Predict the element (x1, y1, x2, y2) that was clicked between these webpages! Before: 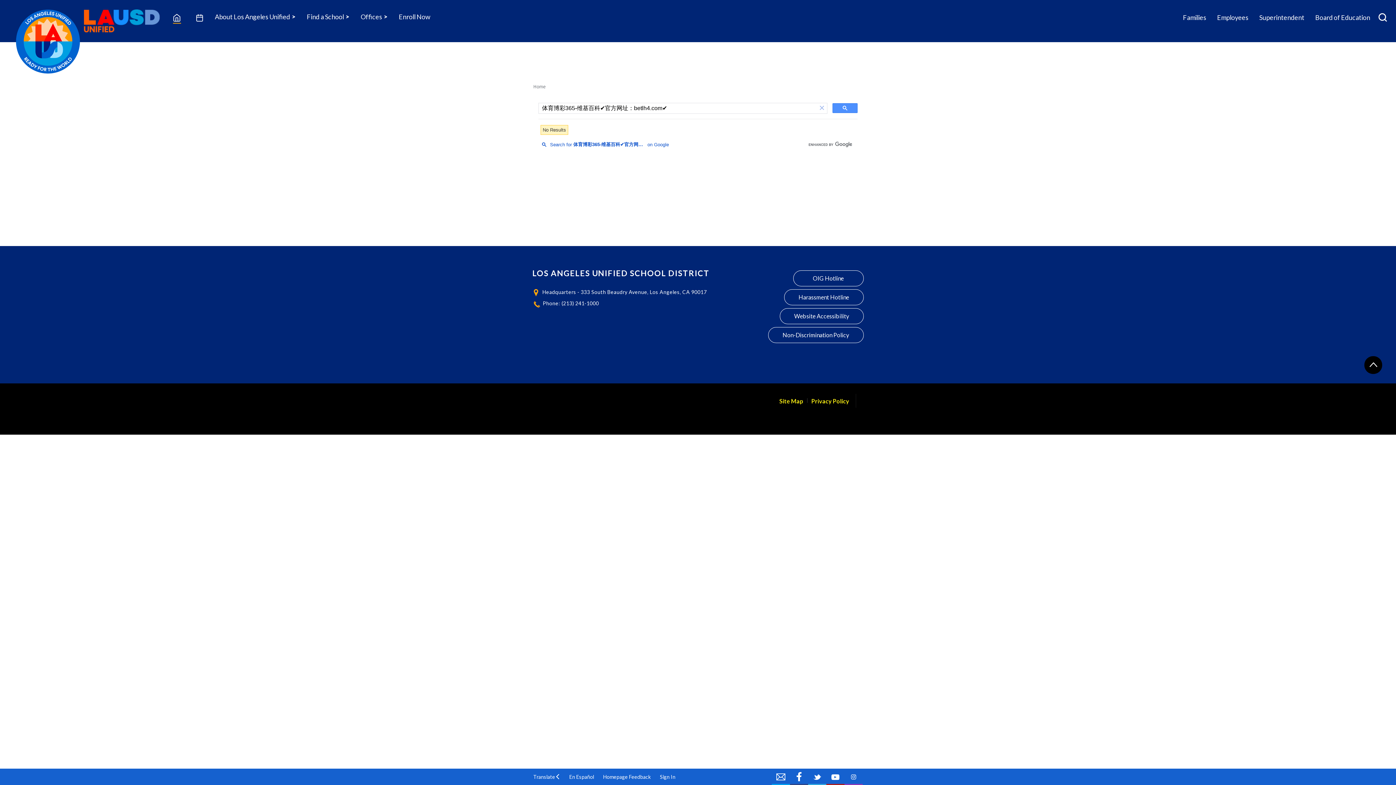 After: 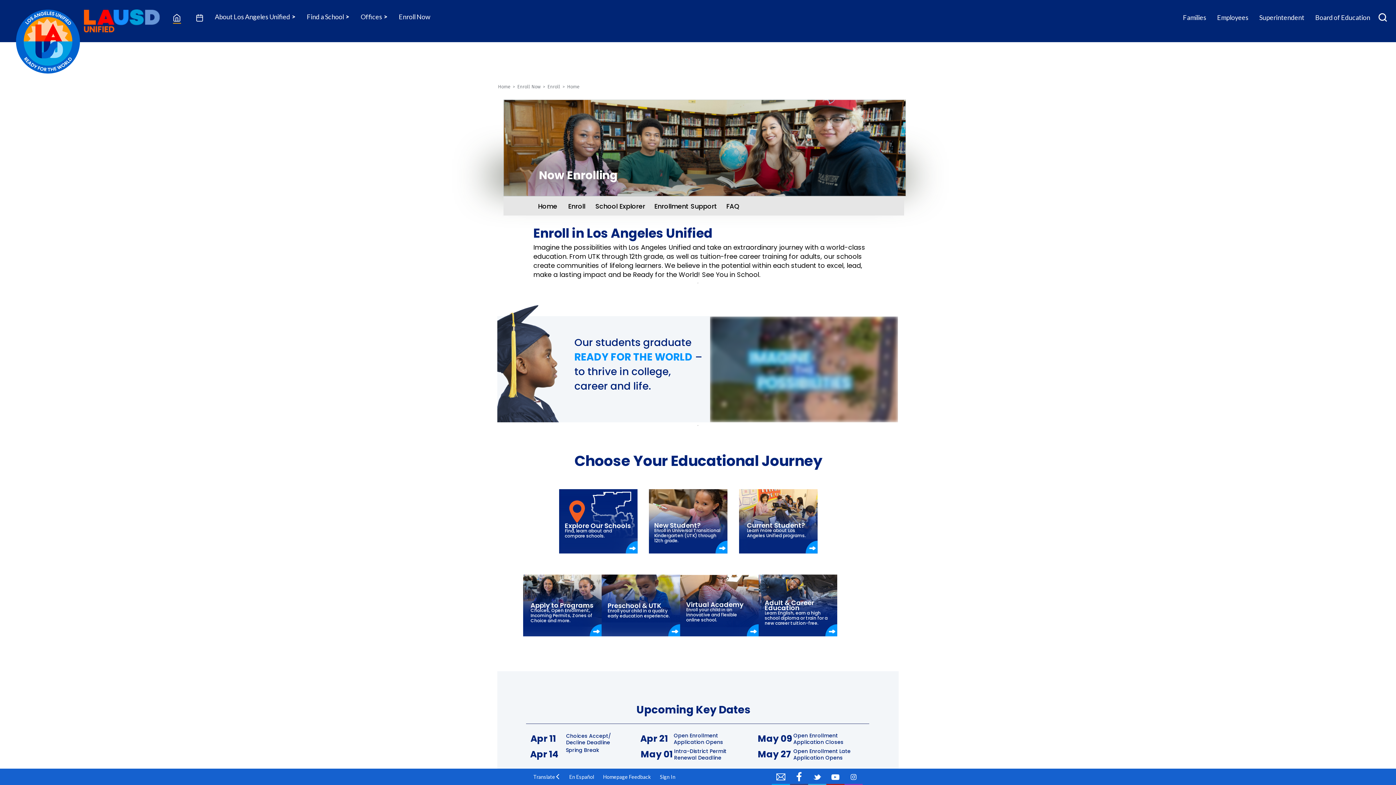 Action: bbox: (317, 0, 360, 19) label: Enroll Now